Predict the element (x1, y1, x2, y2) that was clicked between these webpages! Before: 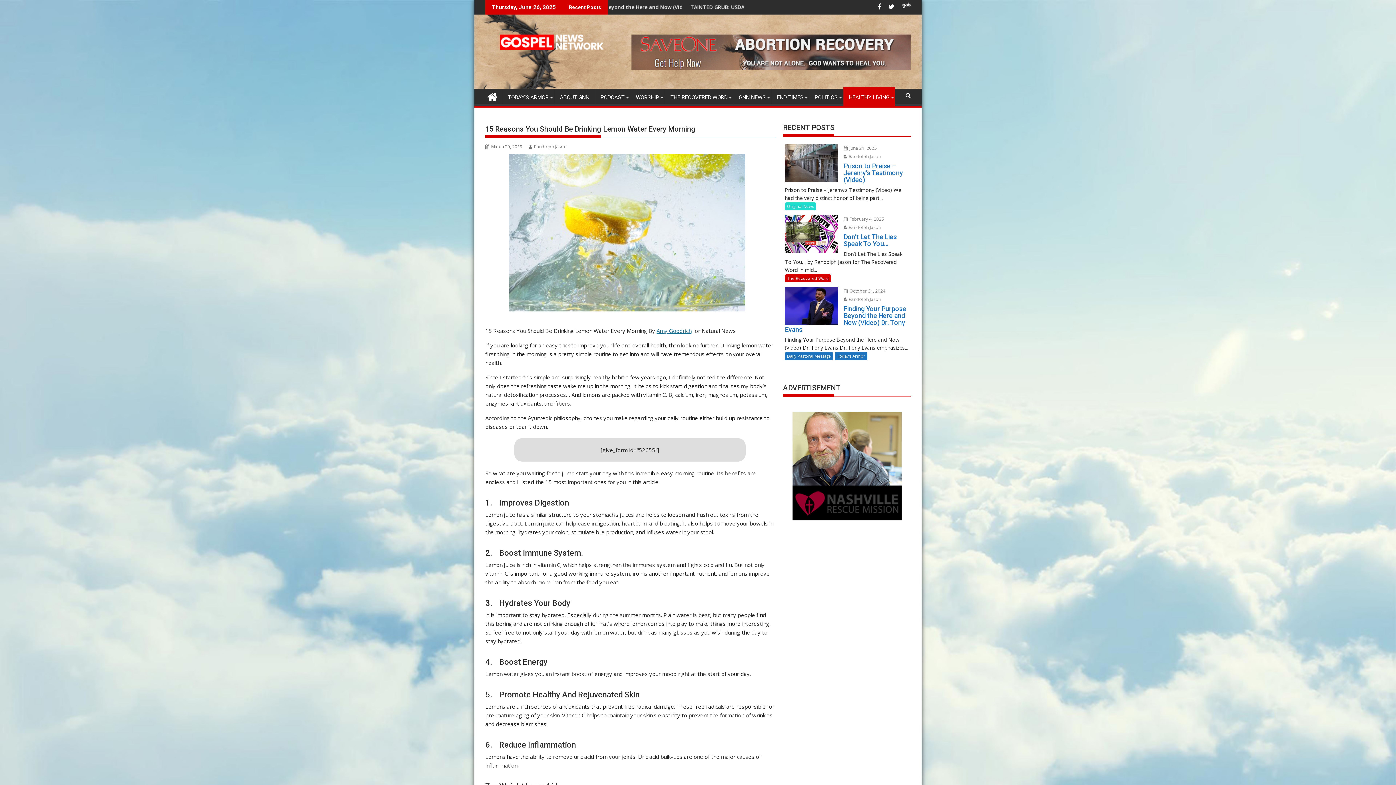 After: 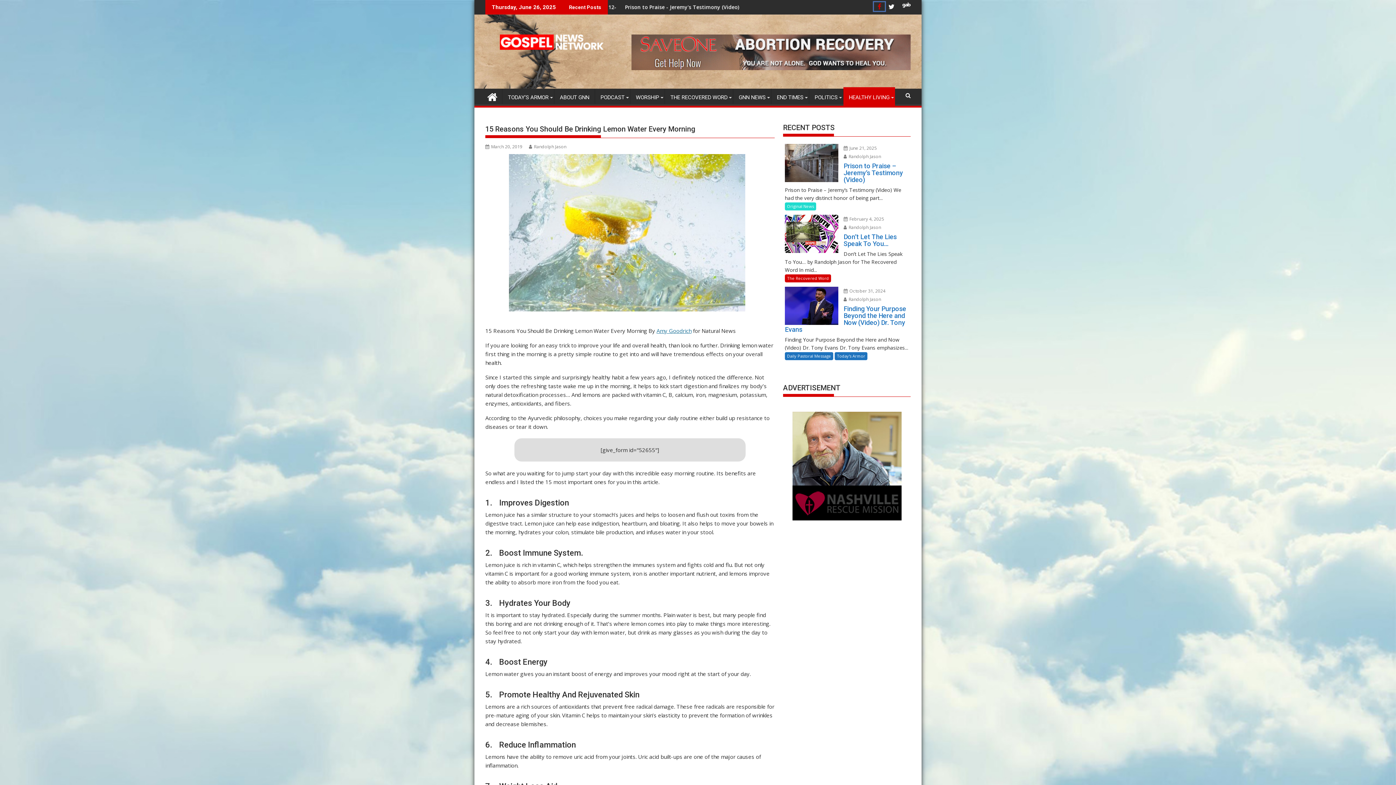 Action: bbox: (874, 2, 885, 10) label:  